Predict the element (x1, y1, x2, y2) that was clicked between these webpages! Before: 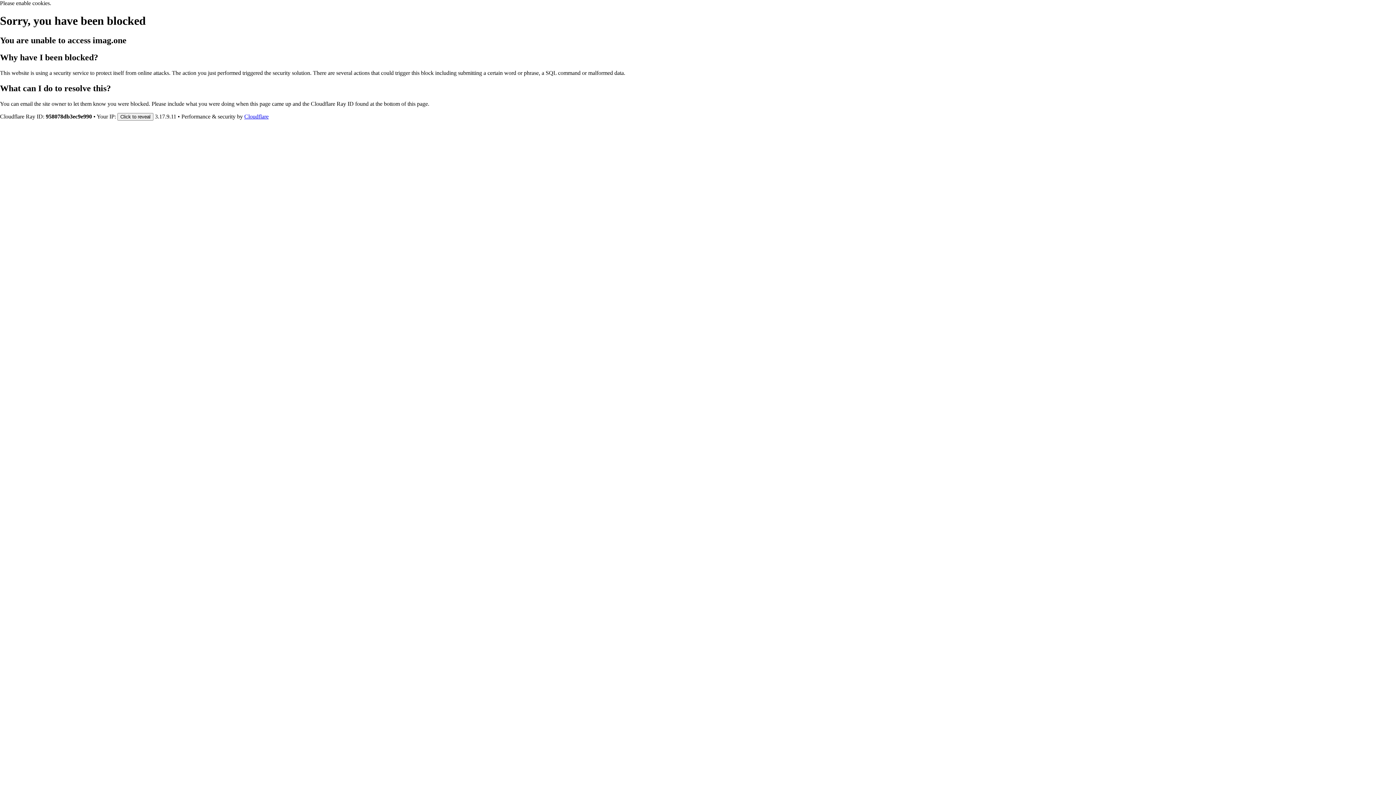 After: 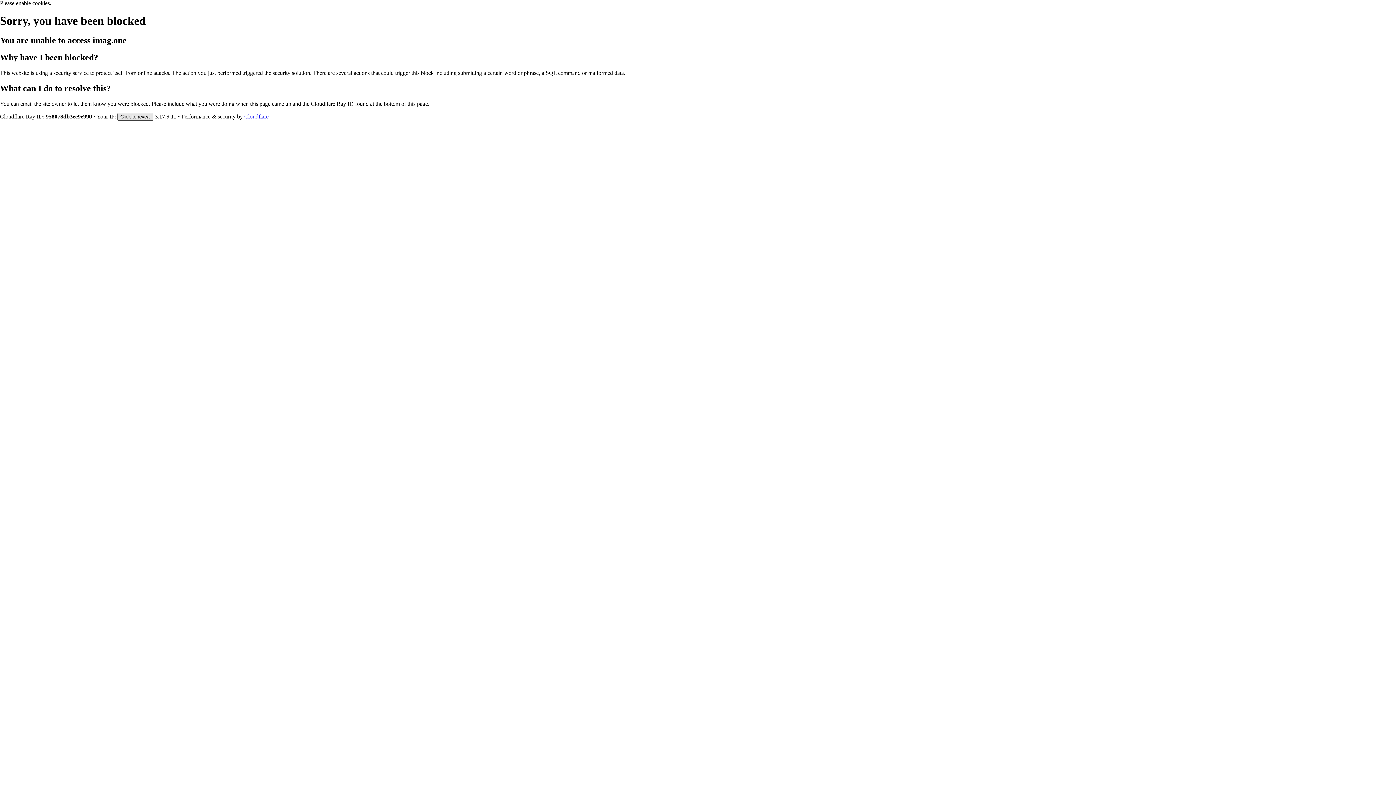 Action: label: Click to reveal bbox: (117, 112, 153, 120)